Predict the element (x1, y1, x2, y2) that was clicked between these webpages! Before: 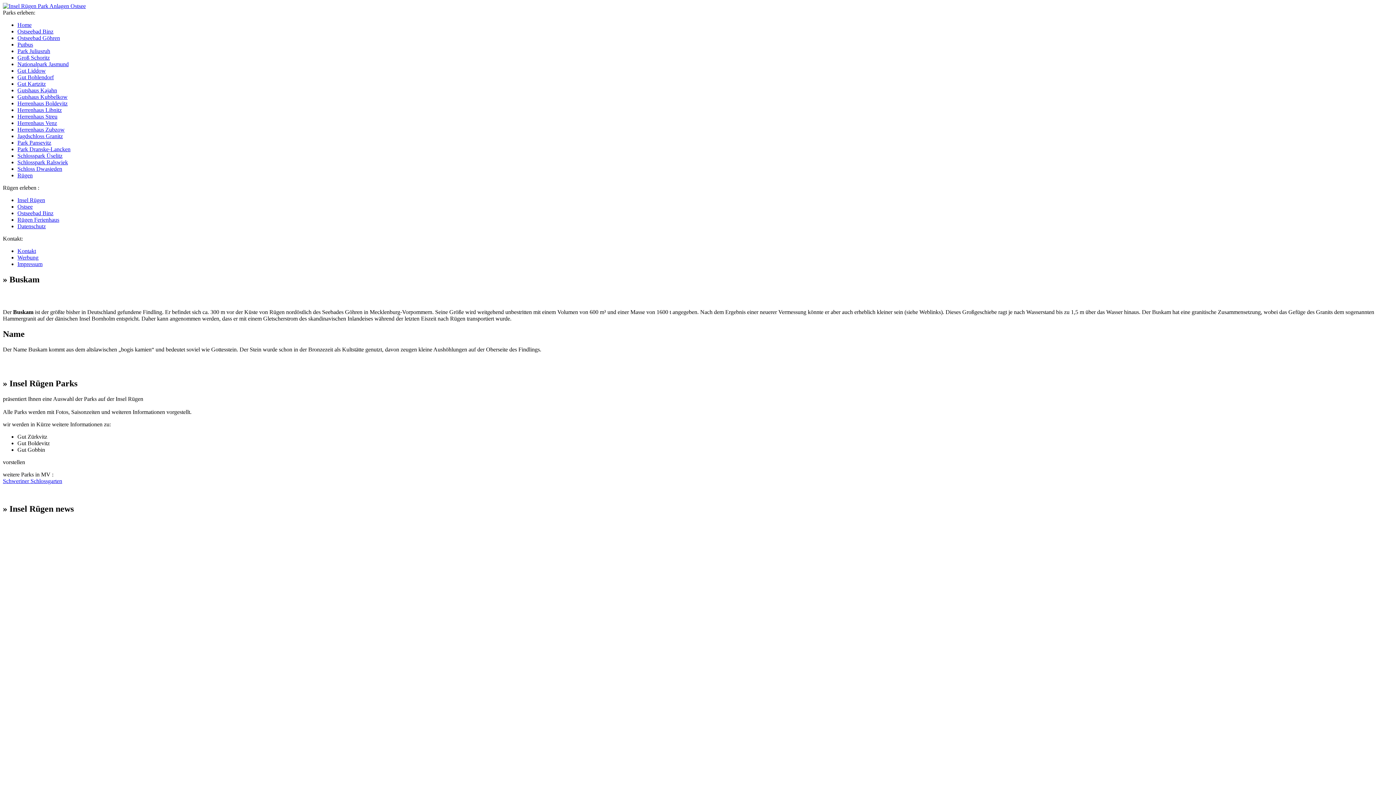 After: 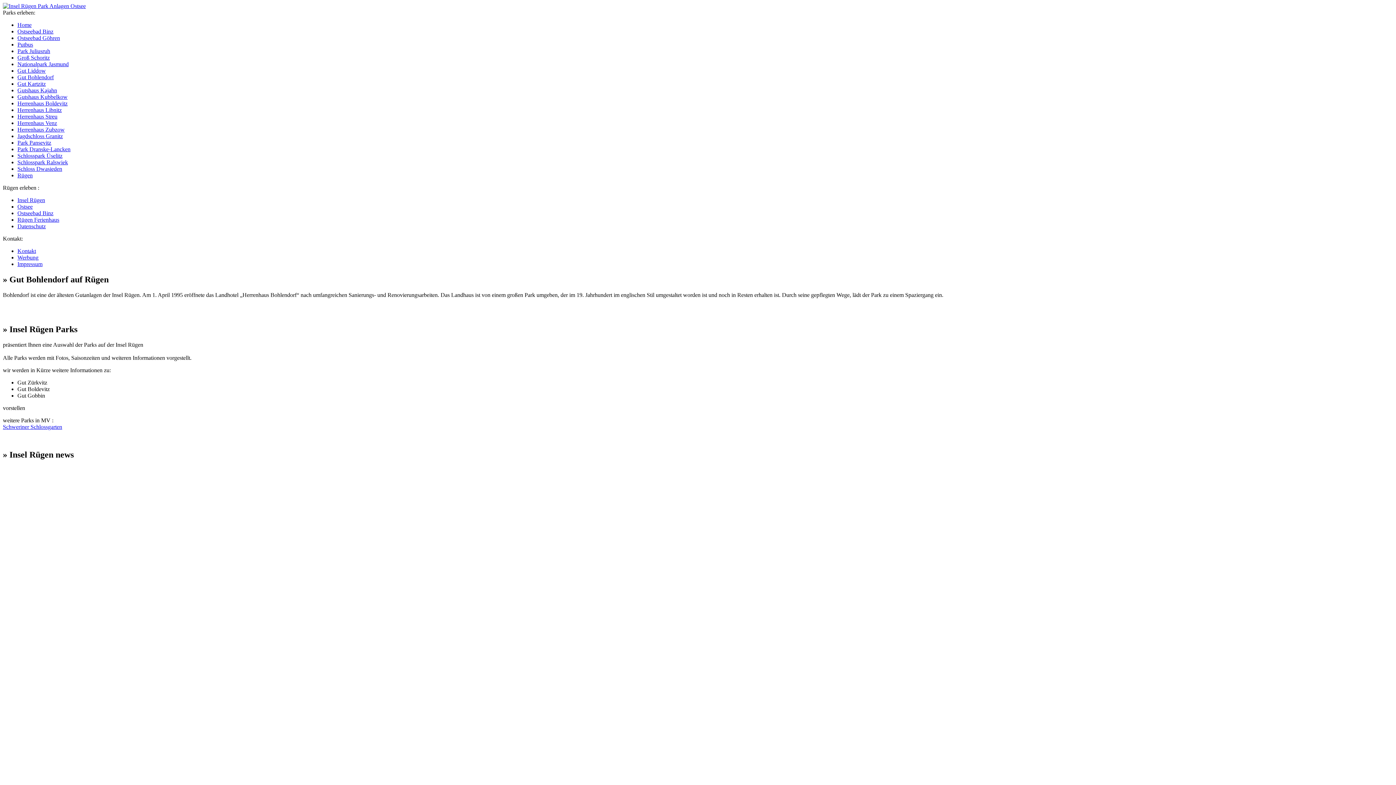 Action: label: Gut Bohlendorf bbox: (17, 74, 53, 80)